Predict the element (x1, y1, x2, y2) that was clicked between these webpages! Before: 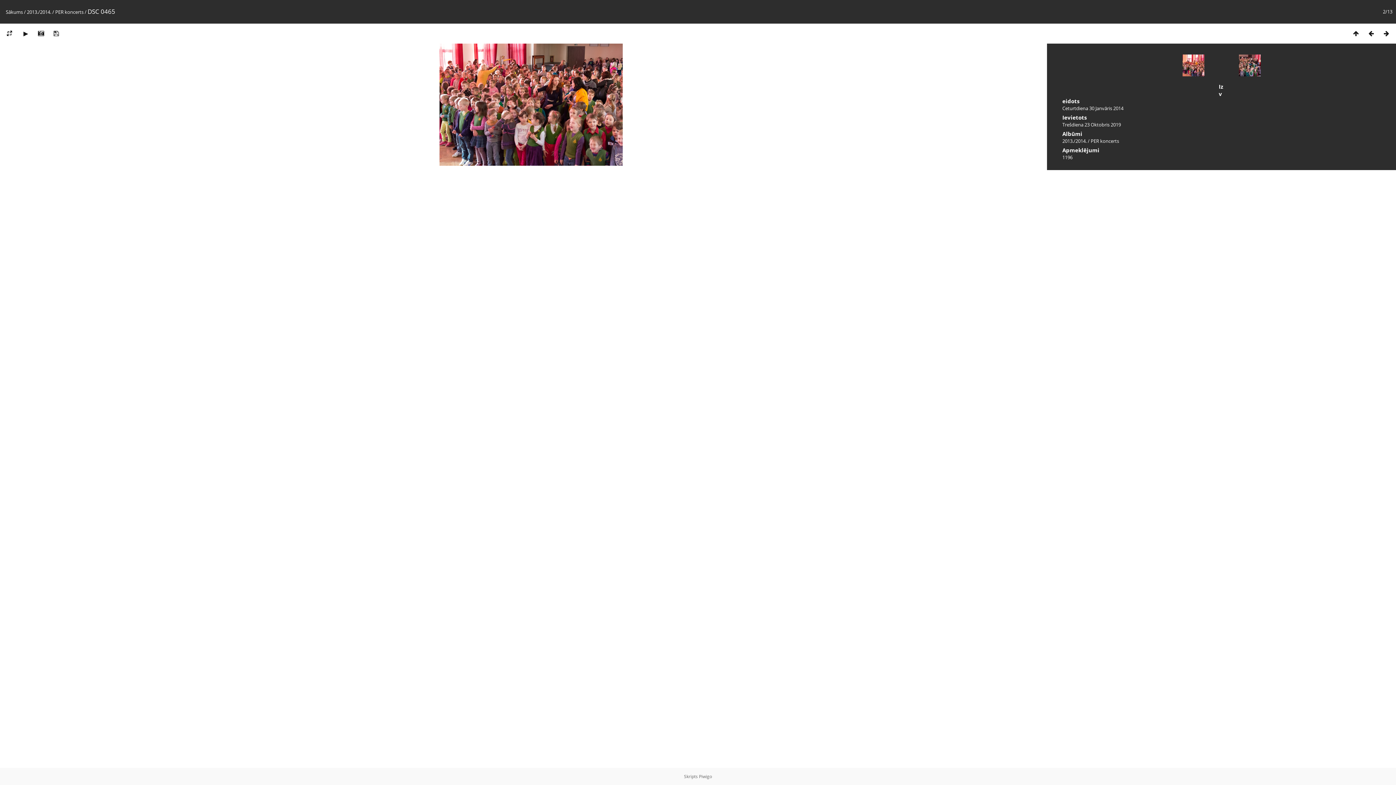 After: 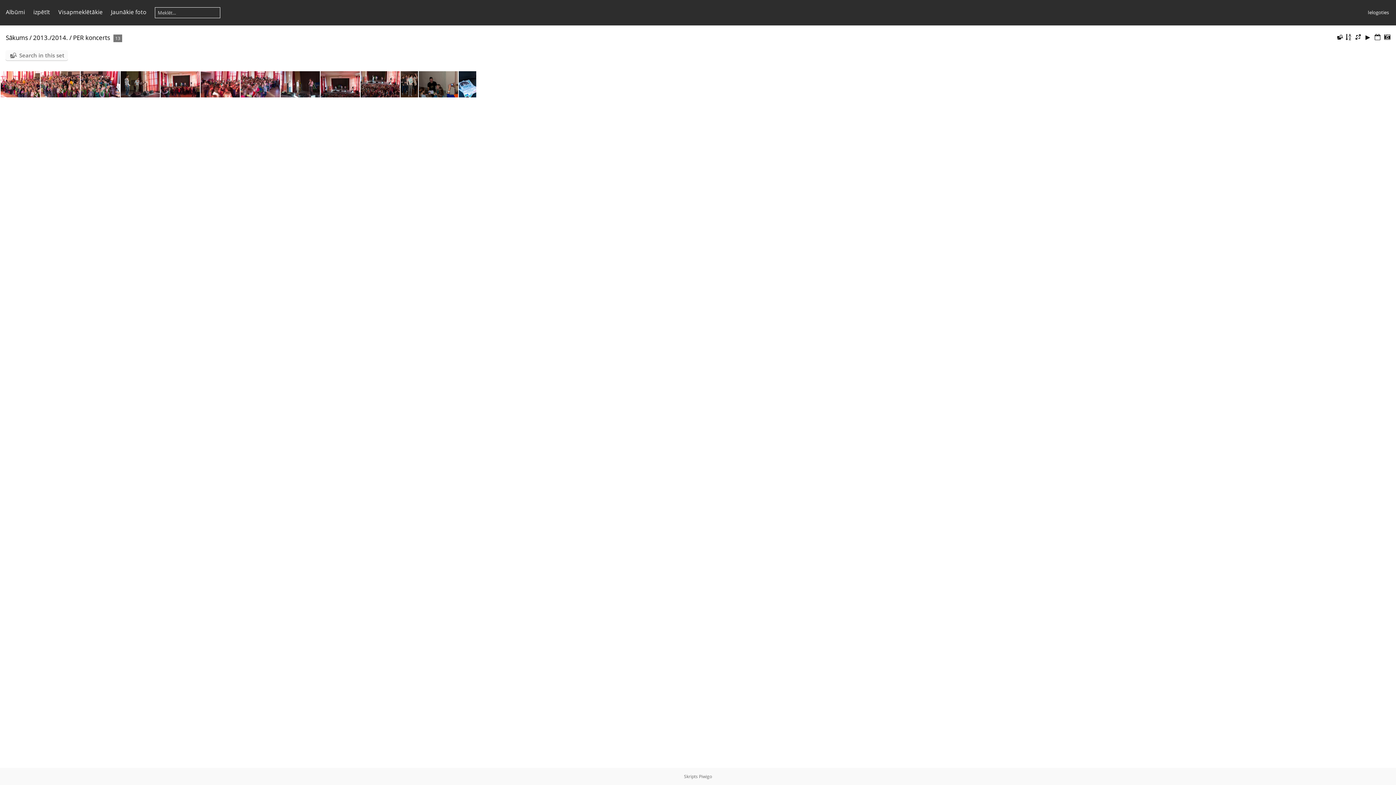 Action: label: PER koncerts bbox: (1090, 137, 1119, 144)